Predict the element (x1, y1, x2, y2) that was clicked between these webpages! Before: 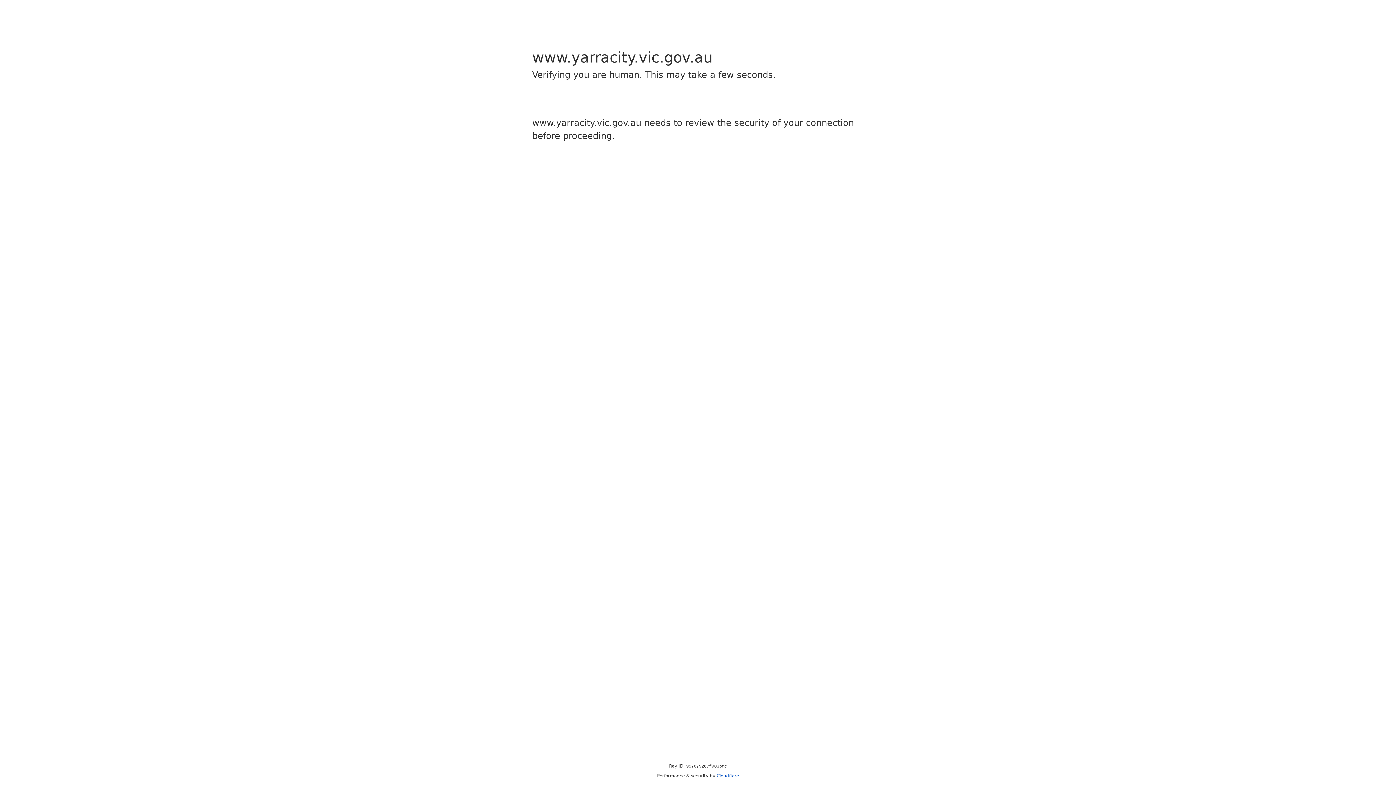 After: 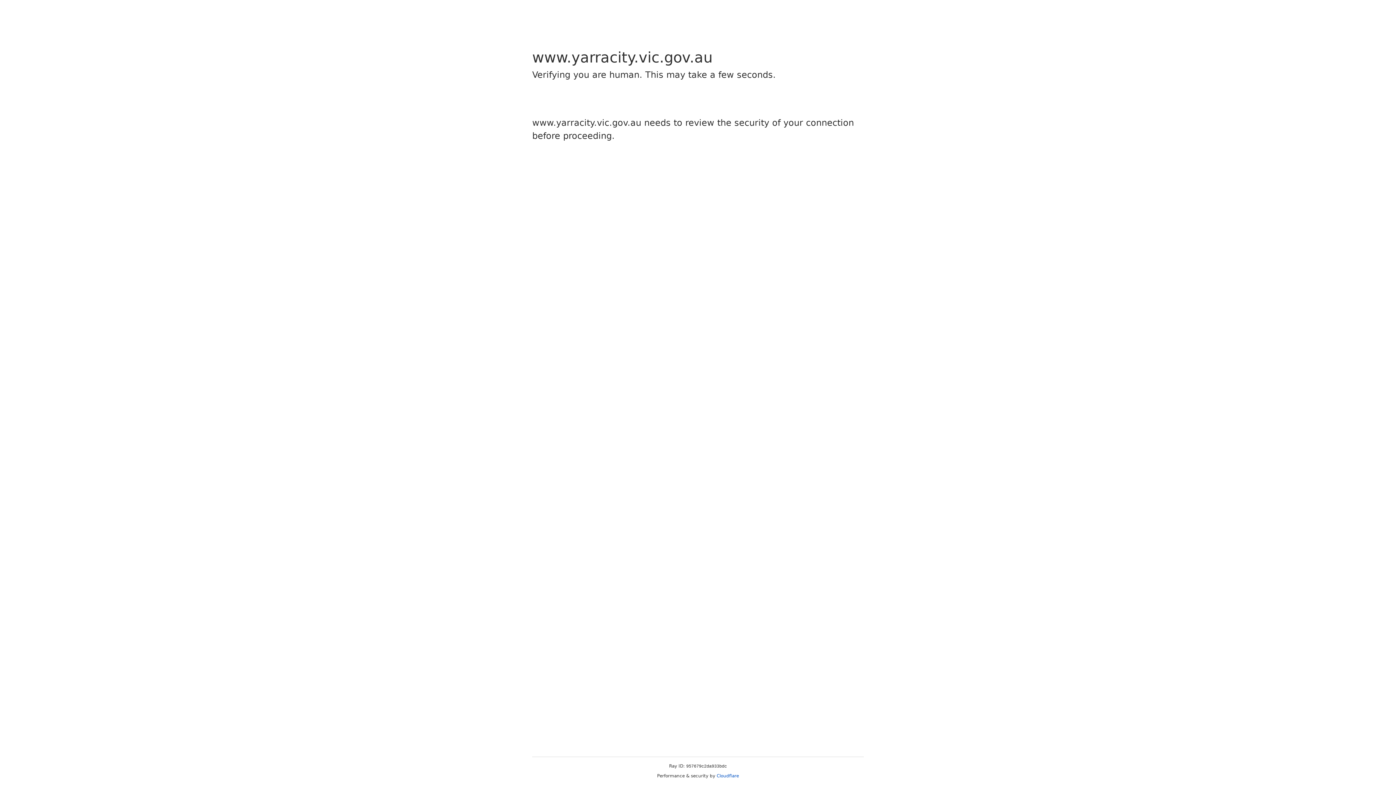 Action: bbox: (716, 773, 739, 778) label: Cloudflare